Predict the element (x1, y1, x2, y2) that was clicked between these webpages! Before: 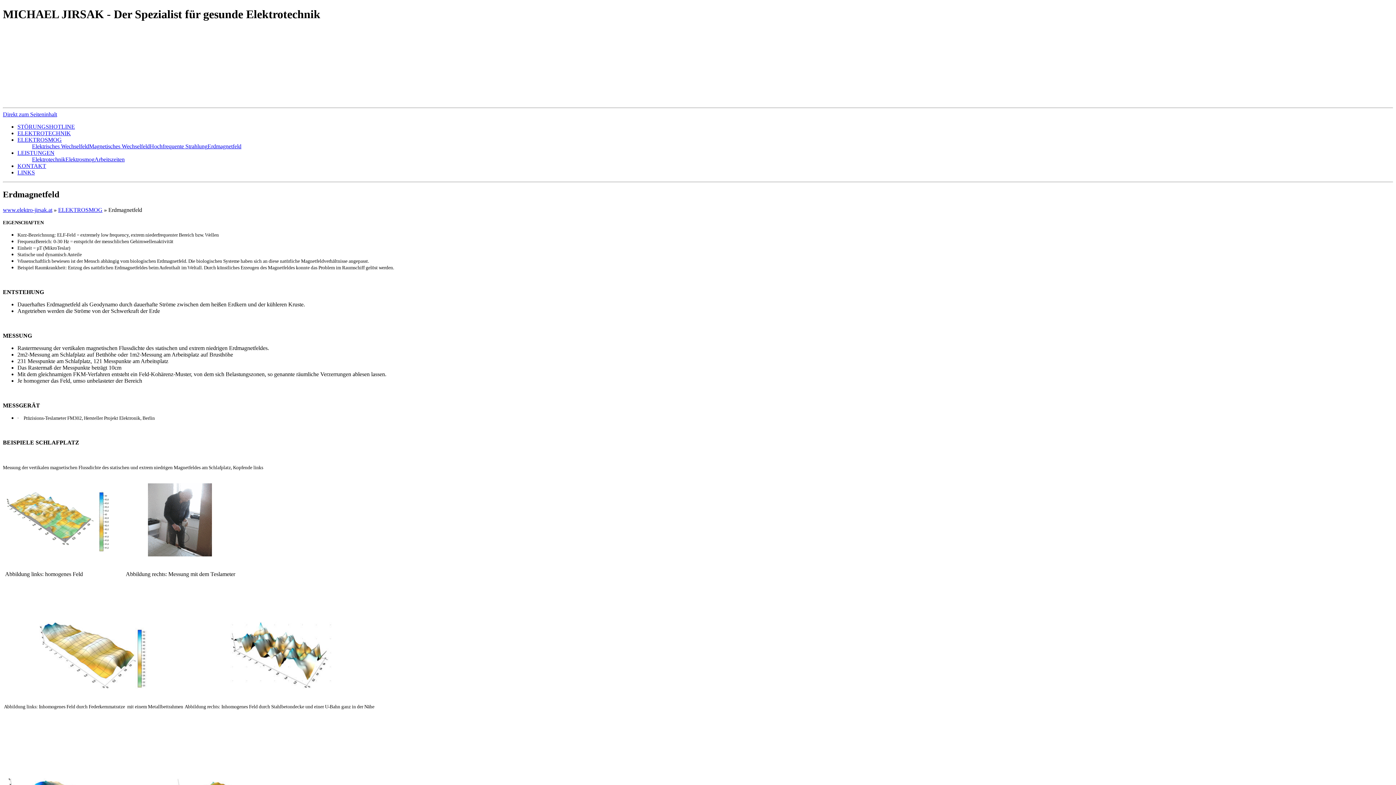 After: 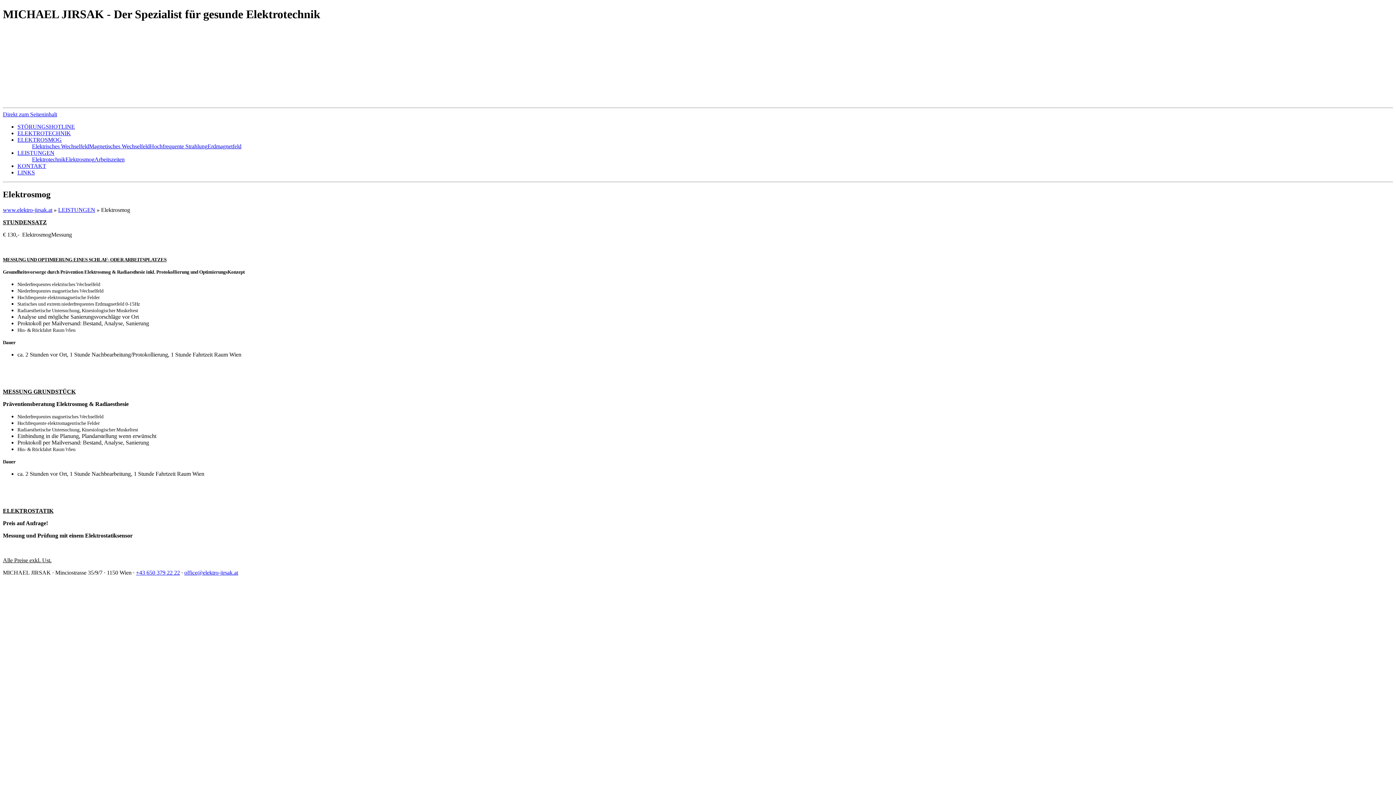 Action: bbox: (65, 156, 94, 162) label: Elektrosmog